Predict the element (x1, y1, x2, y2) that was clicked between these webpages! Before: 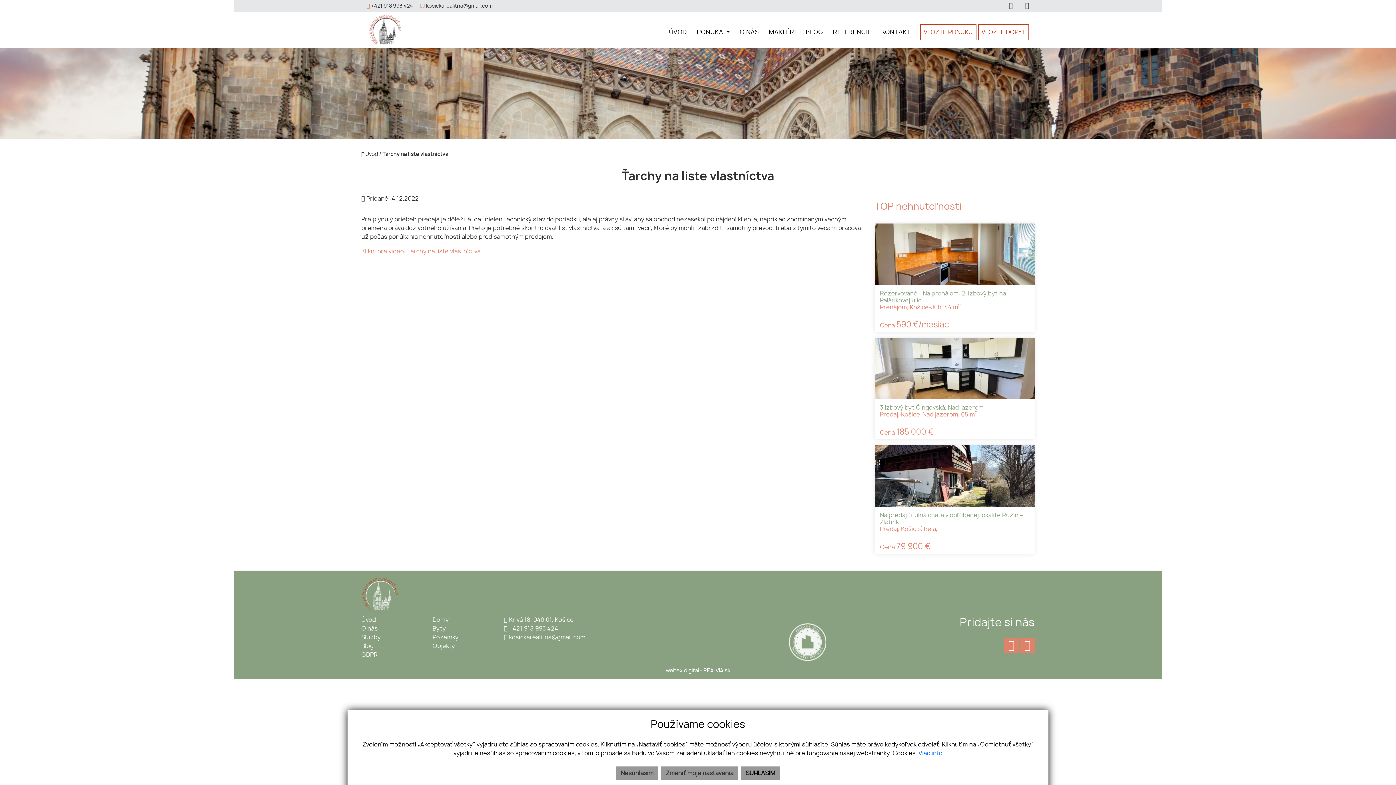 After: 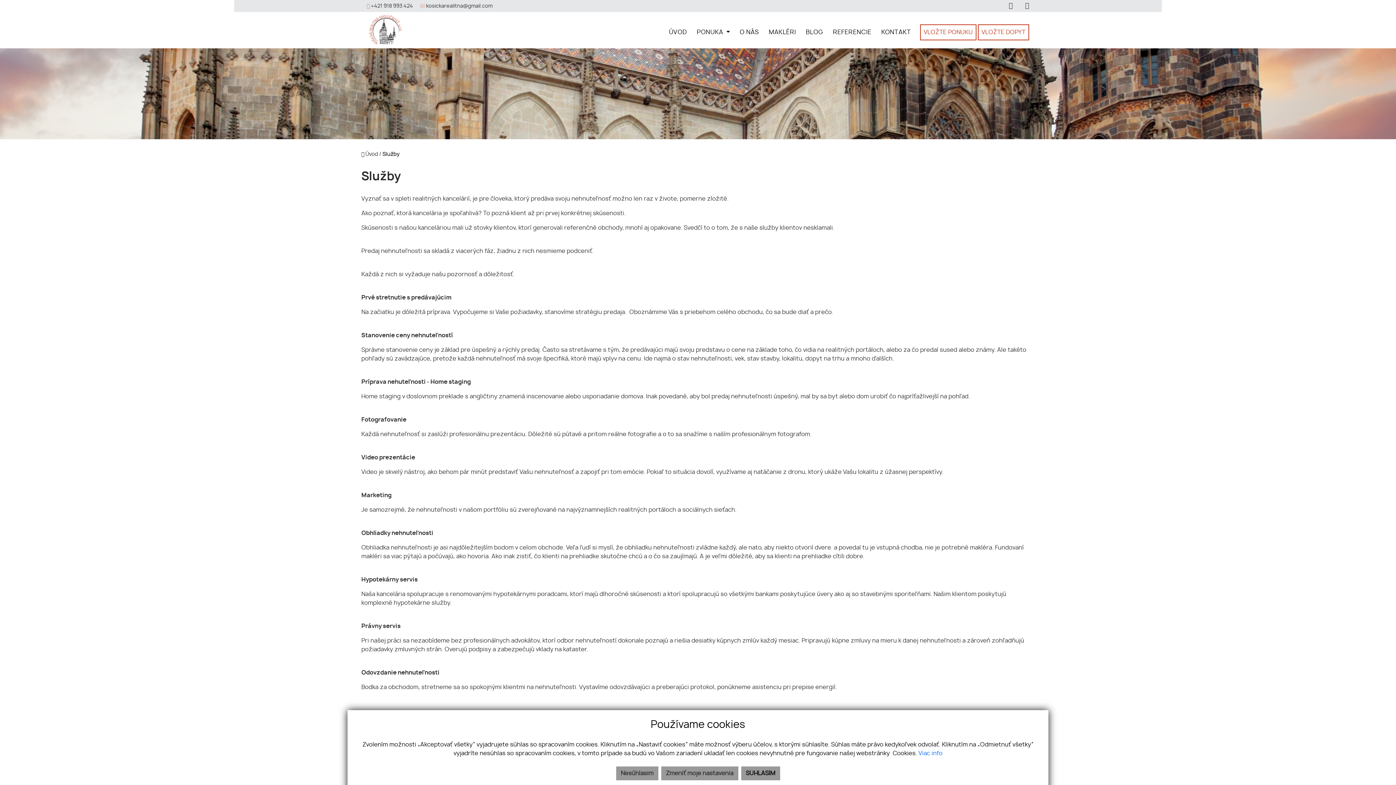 Action: bbox: (361, 634, 380, 640) label: Služby